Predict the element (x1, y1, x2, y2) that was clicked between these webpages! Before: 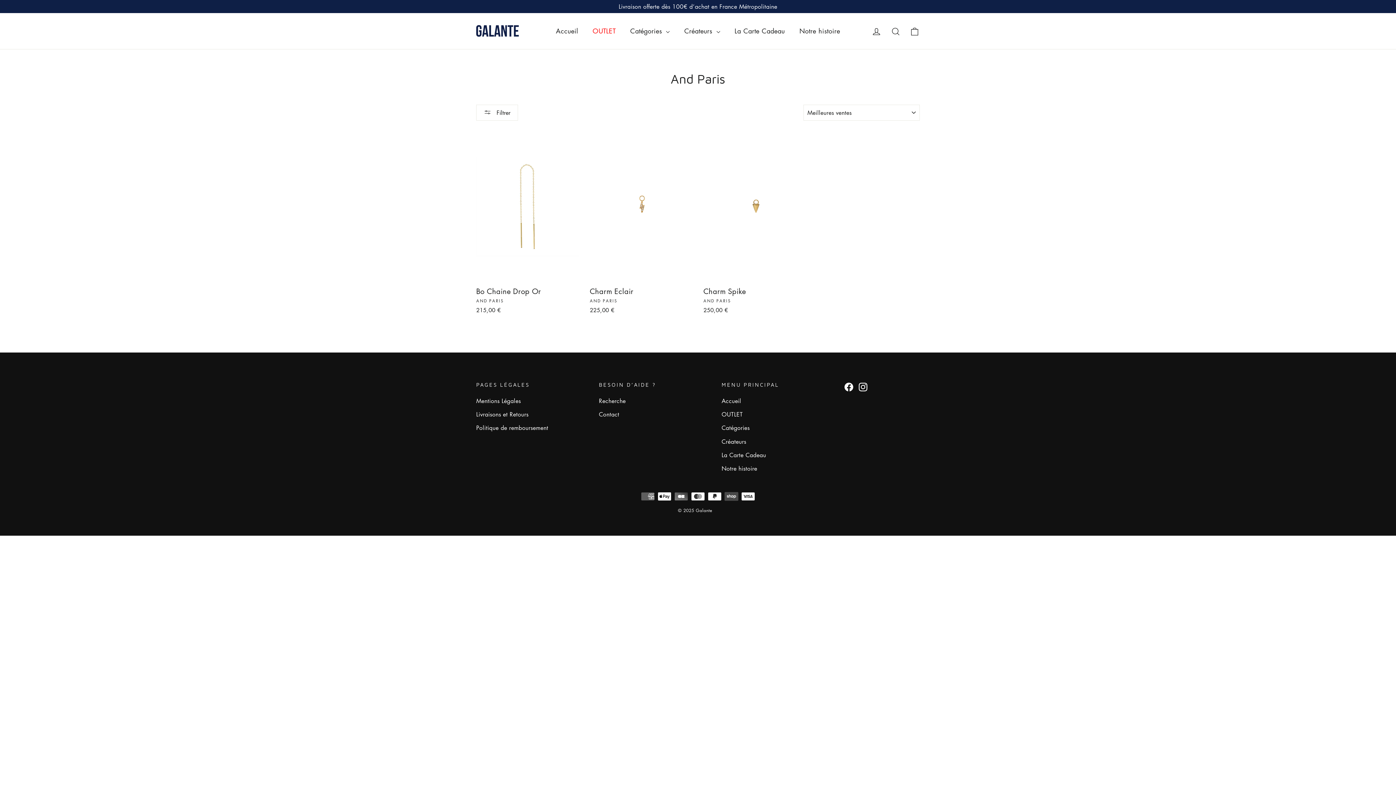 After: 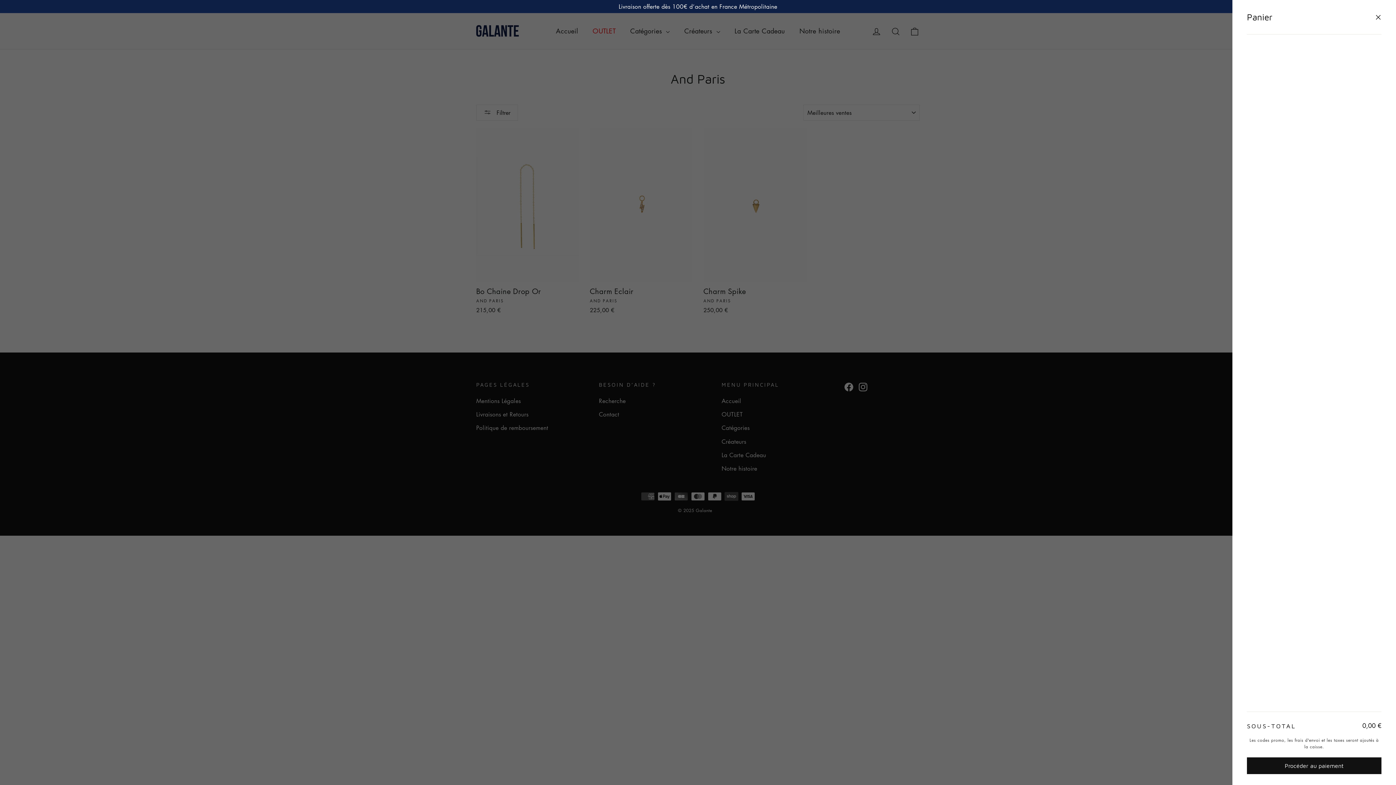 Action: label: Panier bbox: (905, 21, 924, 40)